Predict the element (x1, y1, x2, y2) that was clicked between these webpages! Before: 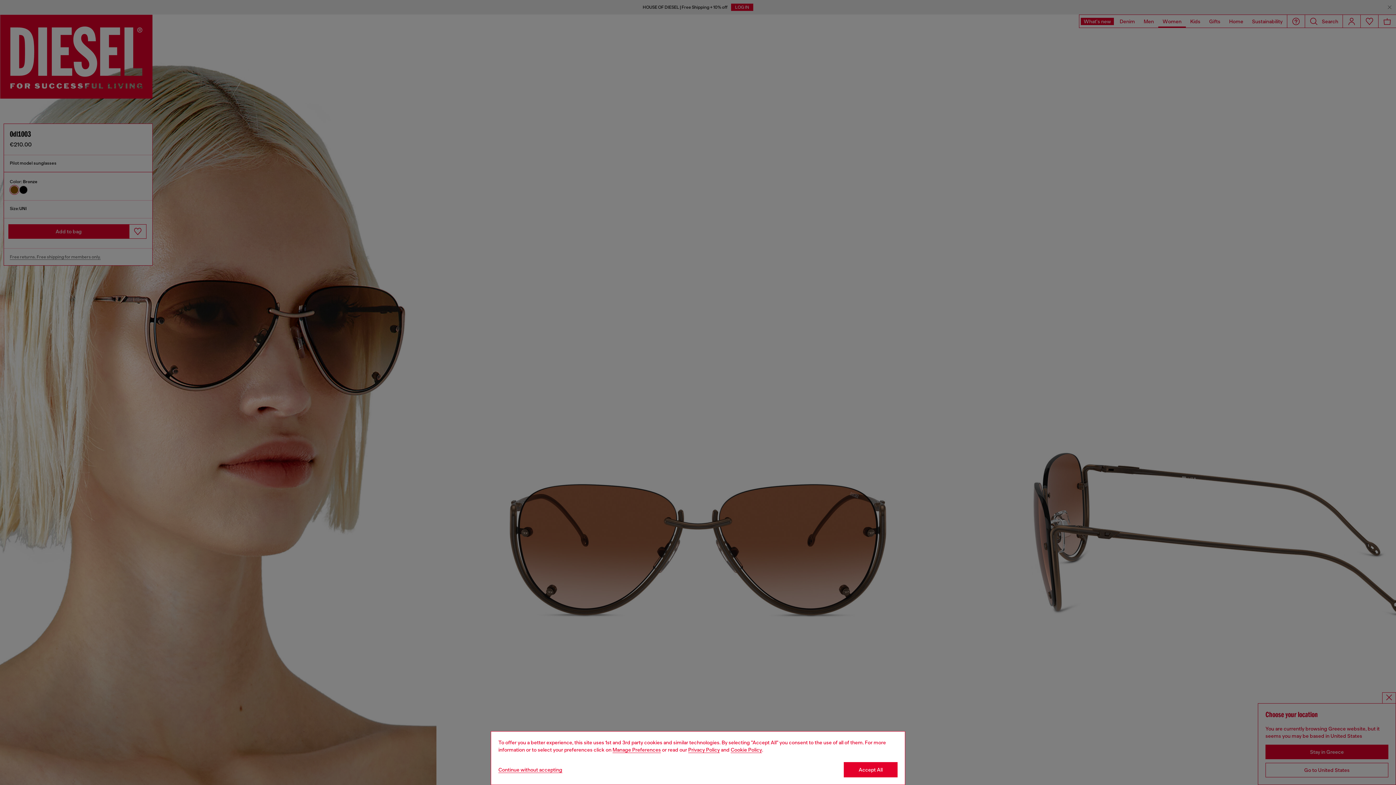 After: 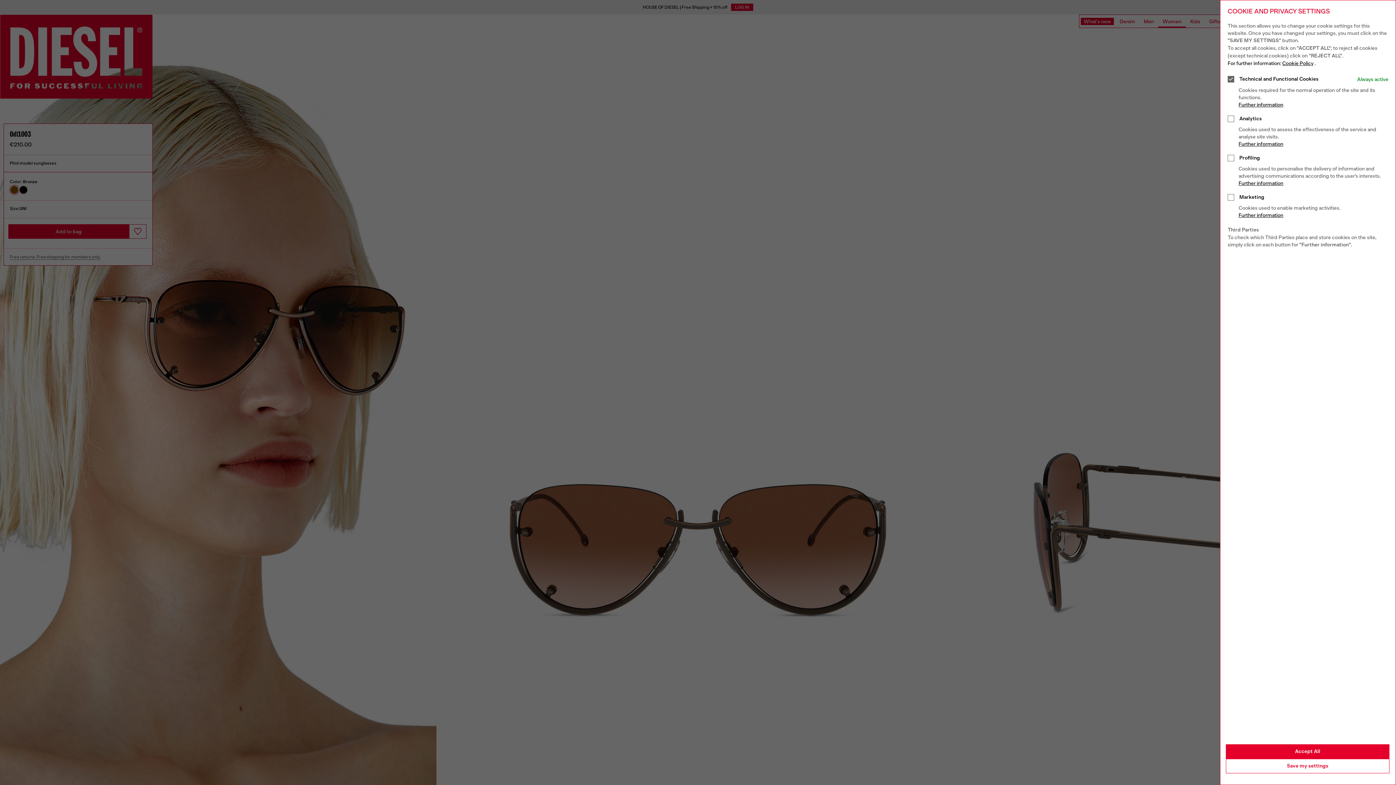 Action: label: Cookie Policy bbox: (612, 747, 661, 753)